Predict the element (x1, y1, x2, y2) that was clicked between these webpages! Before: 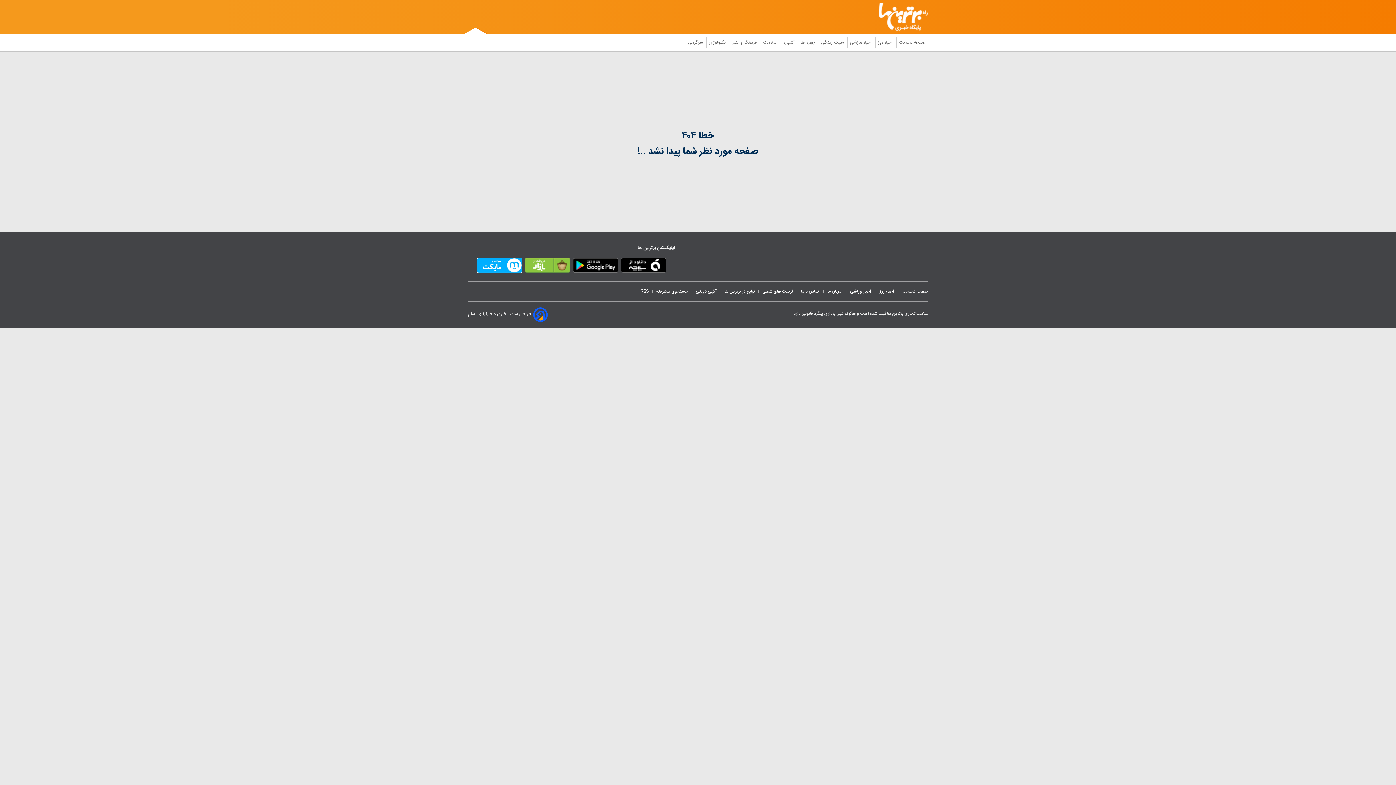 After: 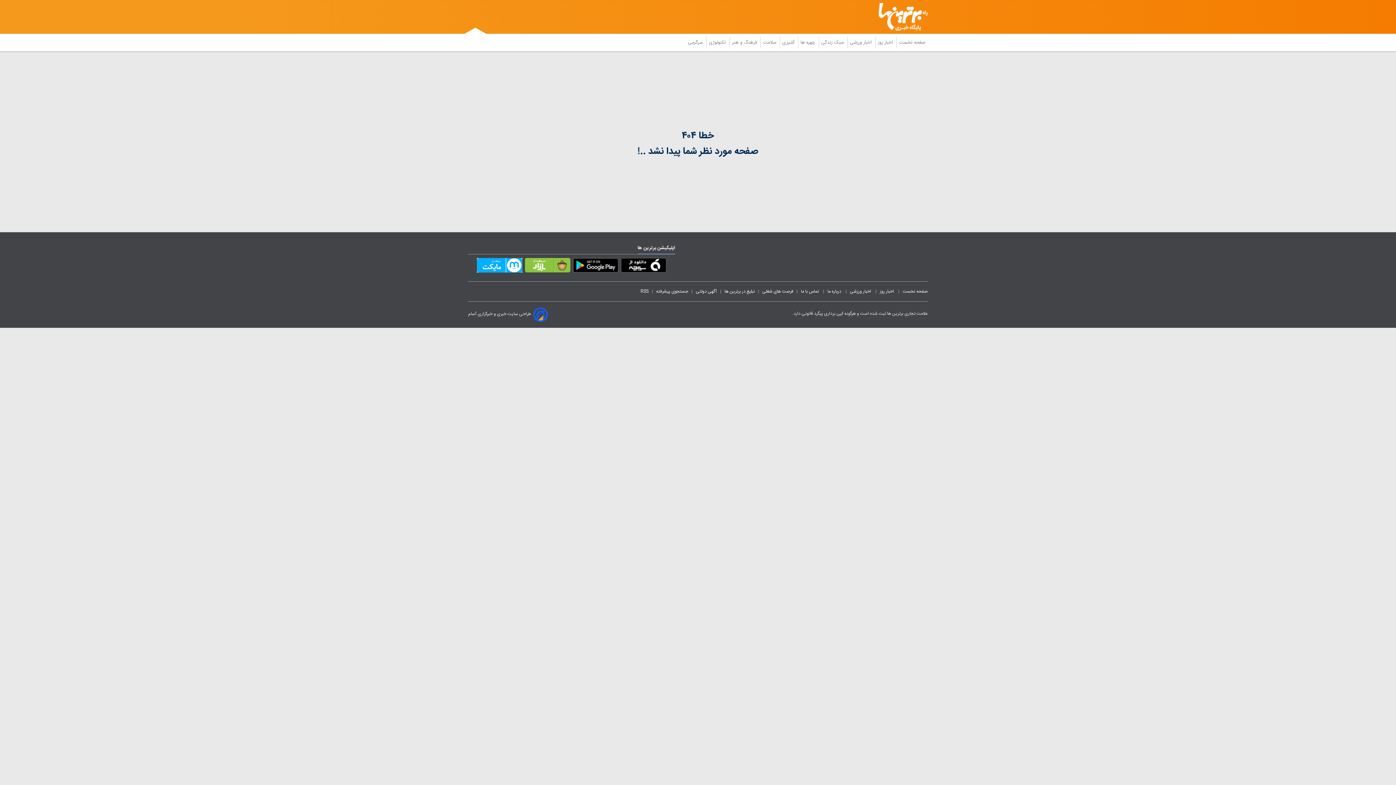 Action: bbox: (850, 288, 872, 295) label:  اخبار ورزشی